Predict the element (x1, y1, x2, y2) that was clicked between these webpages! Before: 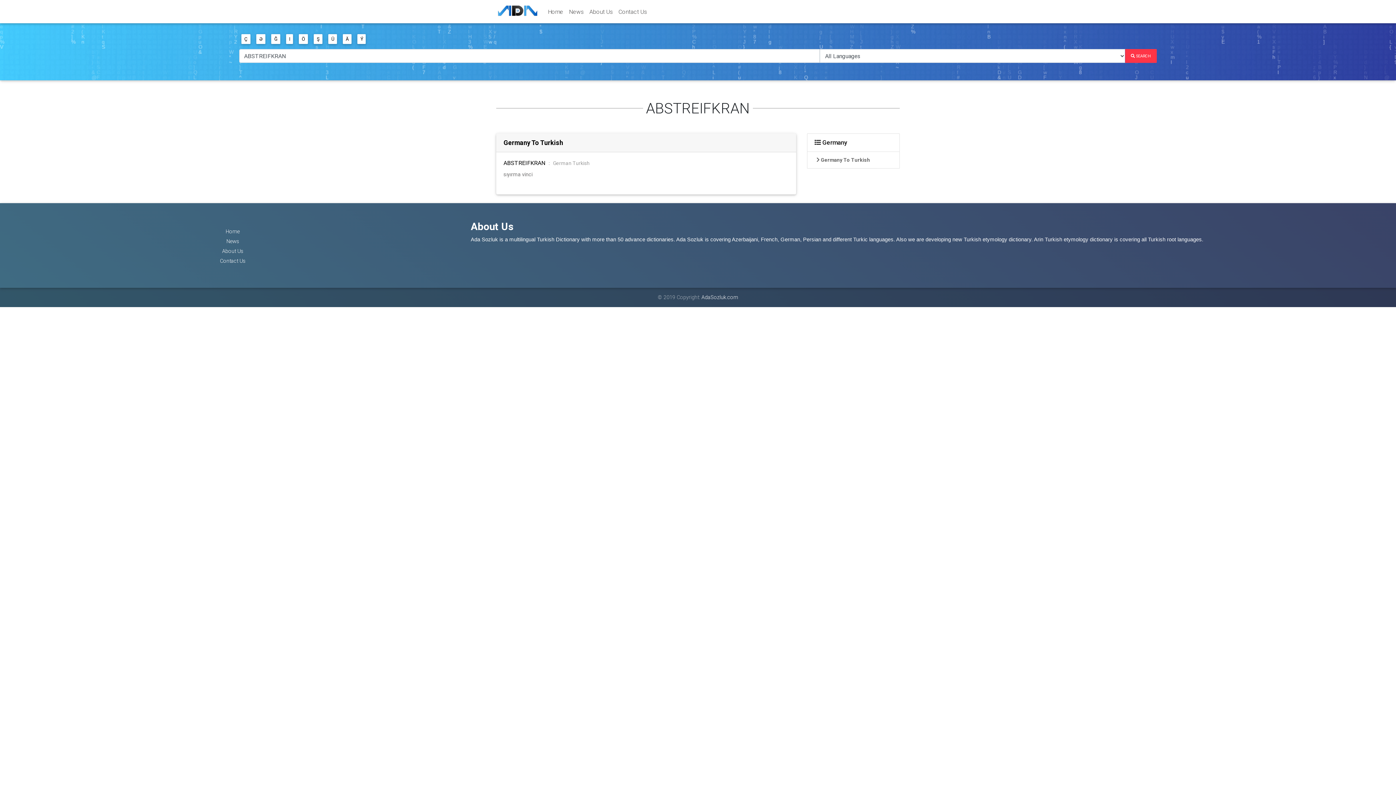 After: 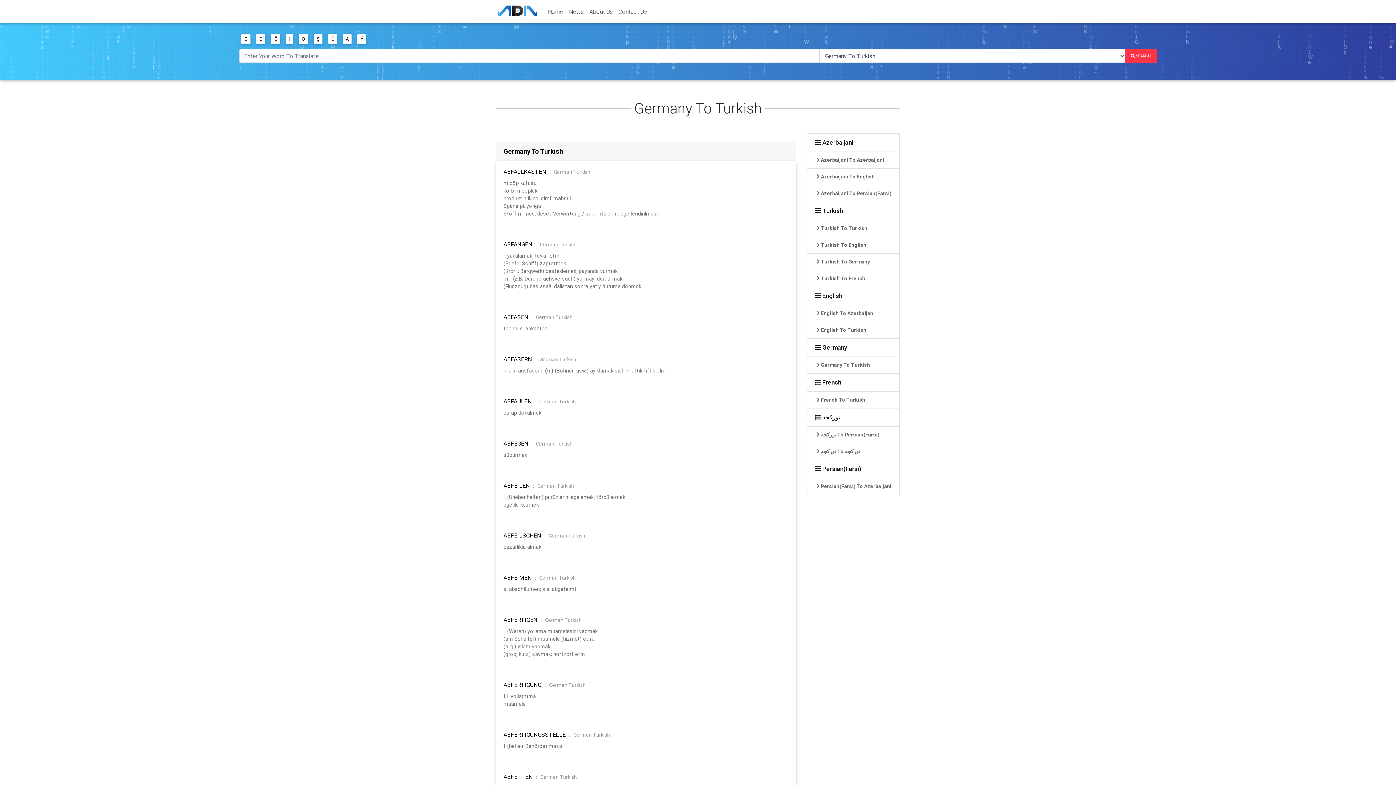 Action: label: Germany To Turkish bbox: (503, 138, 563, 146)